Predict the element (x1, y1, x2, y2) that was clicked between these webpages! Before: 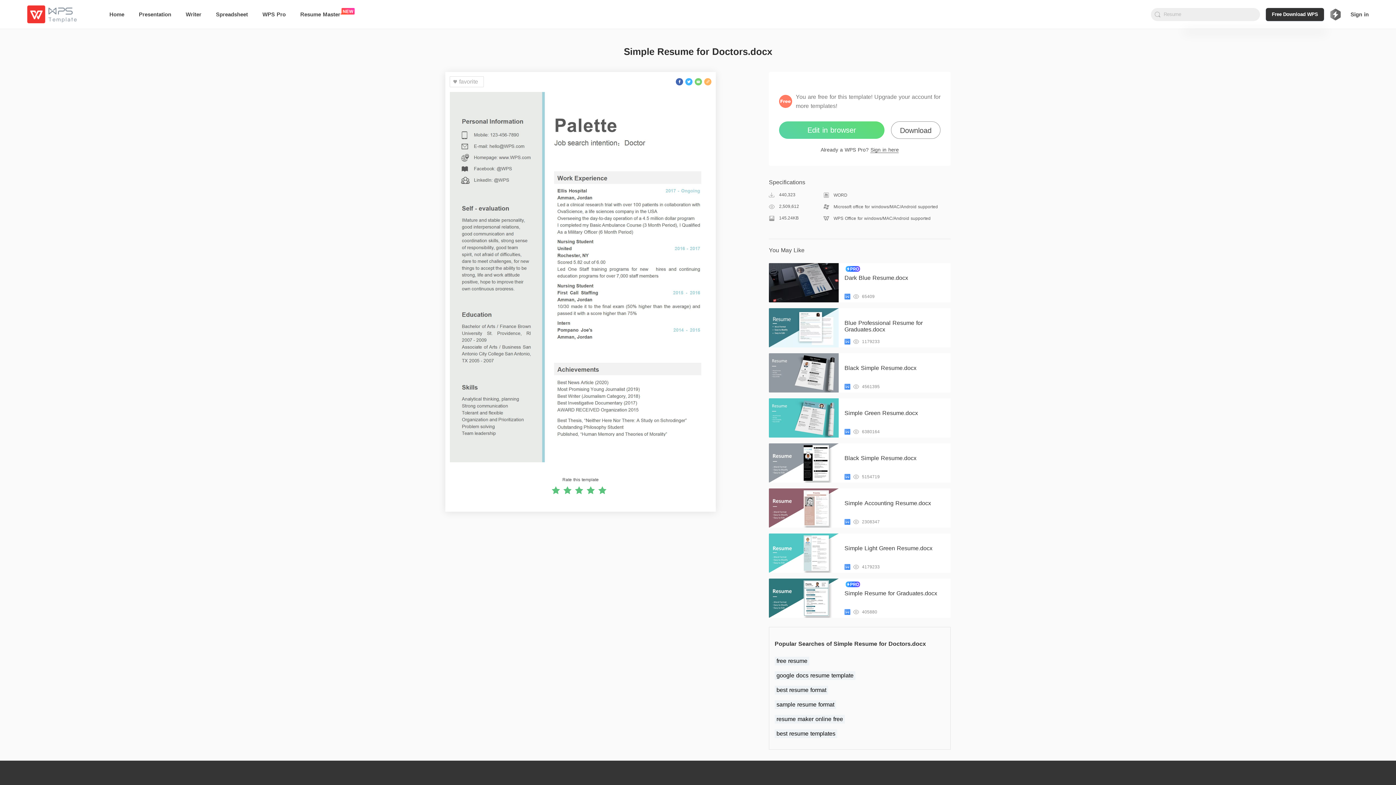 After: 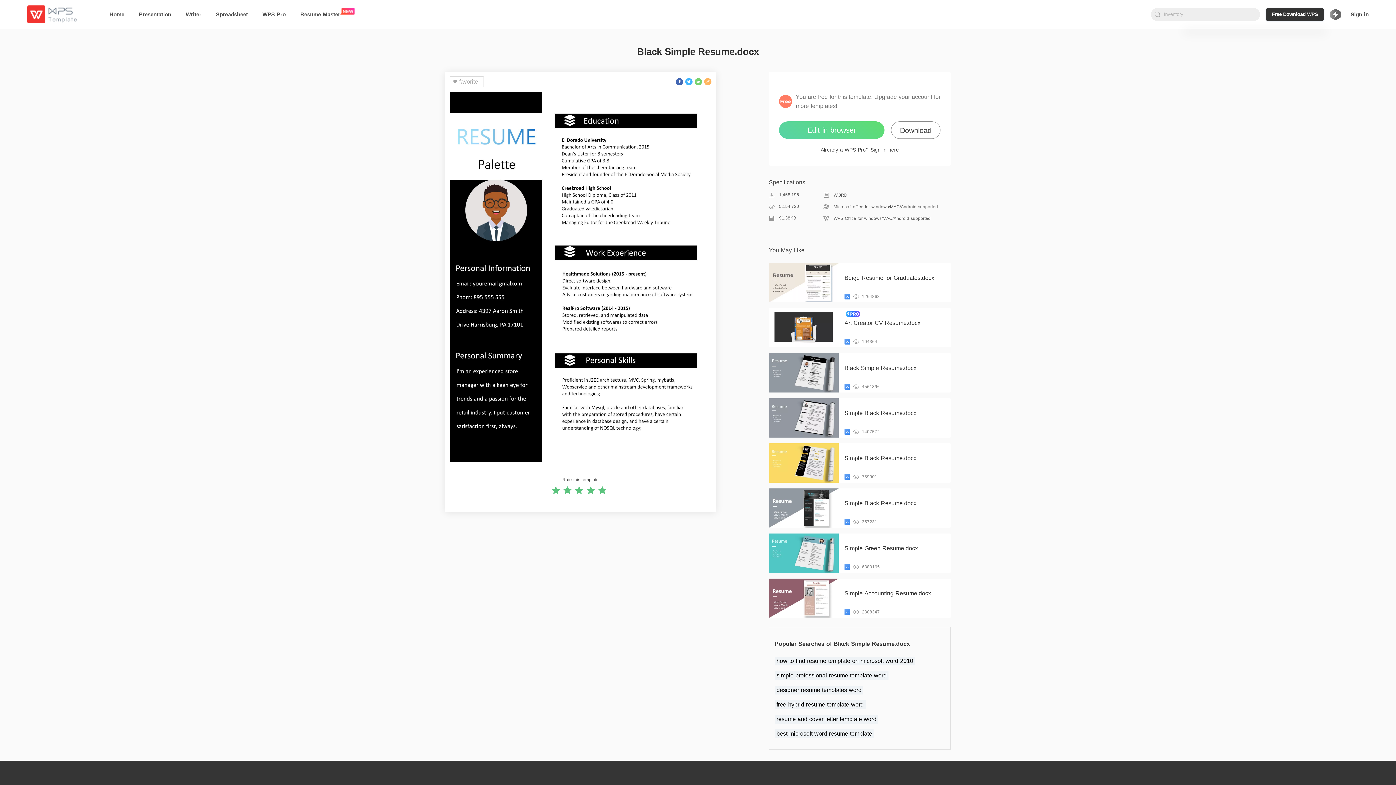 Action: label: Black Simple Resume.docx

5154719 bbox: (769, 443, 950, 482)